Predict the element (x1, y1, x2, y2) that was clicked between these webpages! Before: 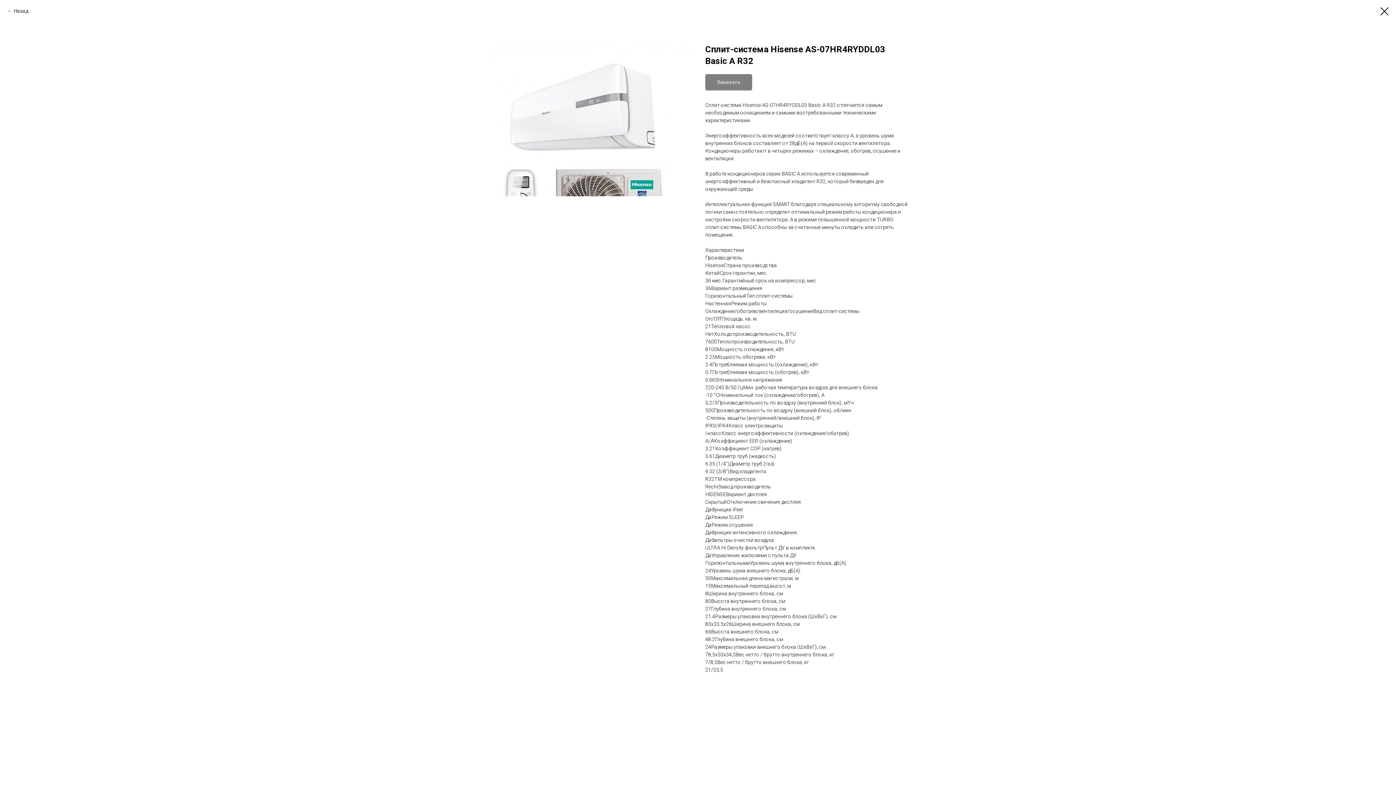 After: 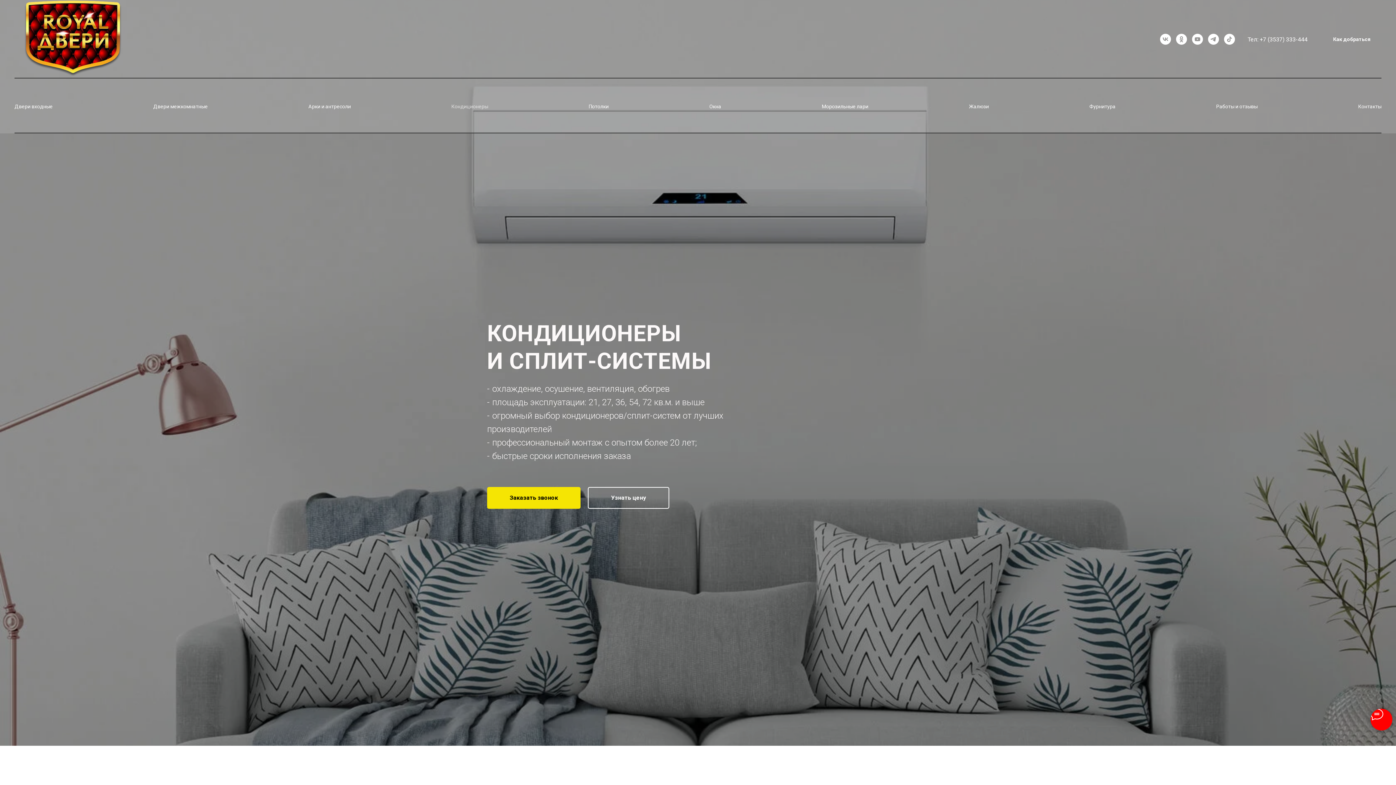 Action: bbox: (1380, 7, 1389, 15)